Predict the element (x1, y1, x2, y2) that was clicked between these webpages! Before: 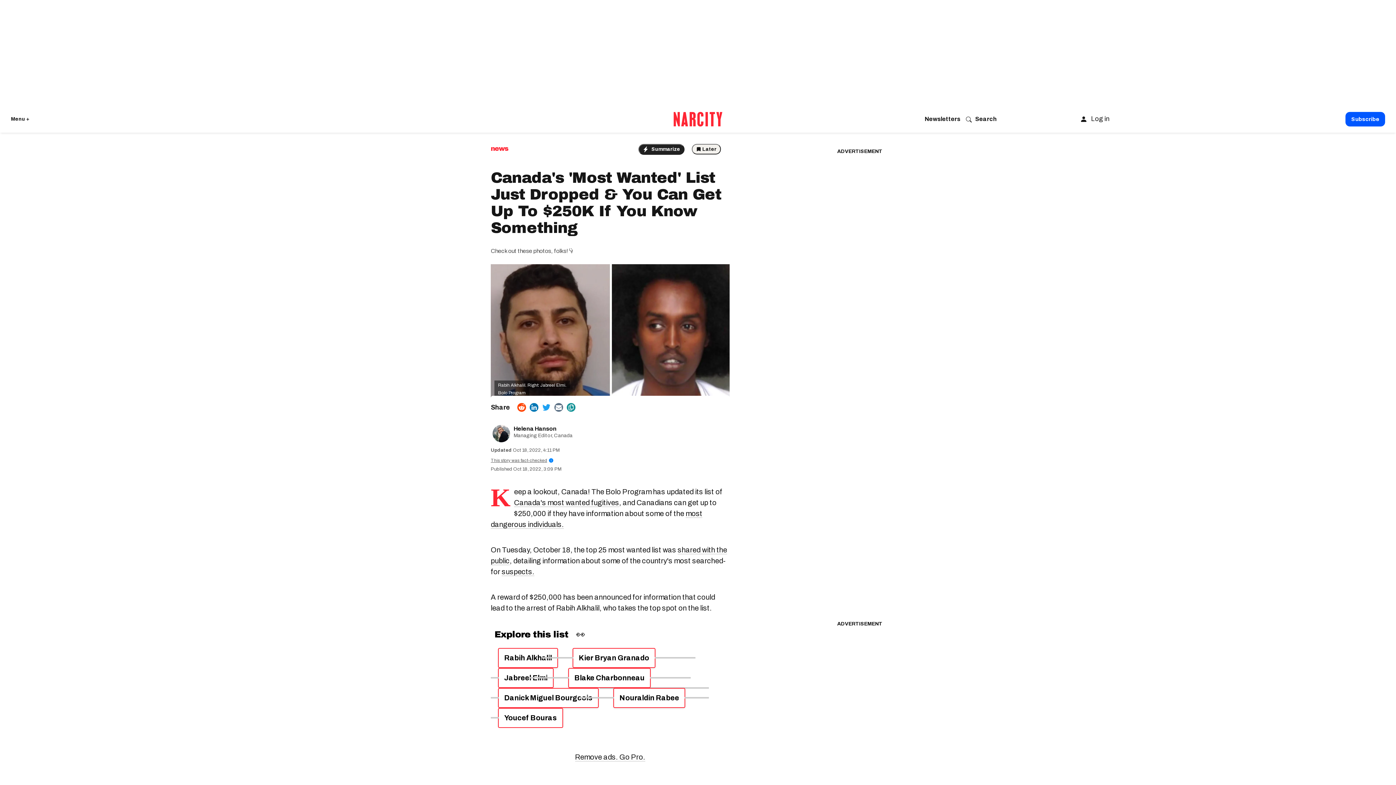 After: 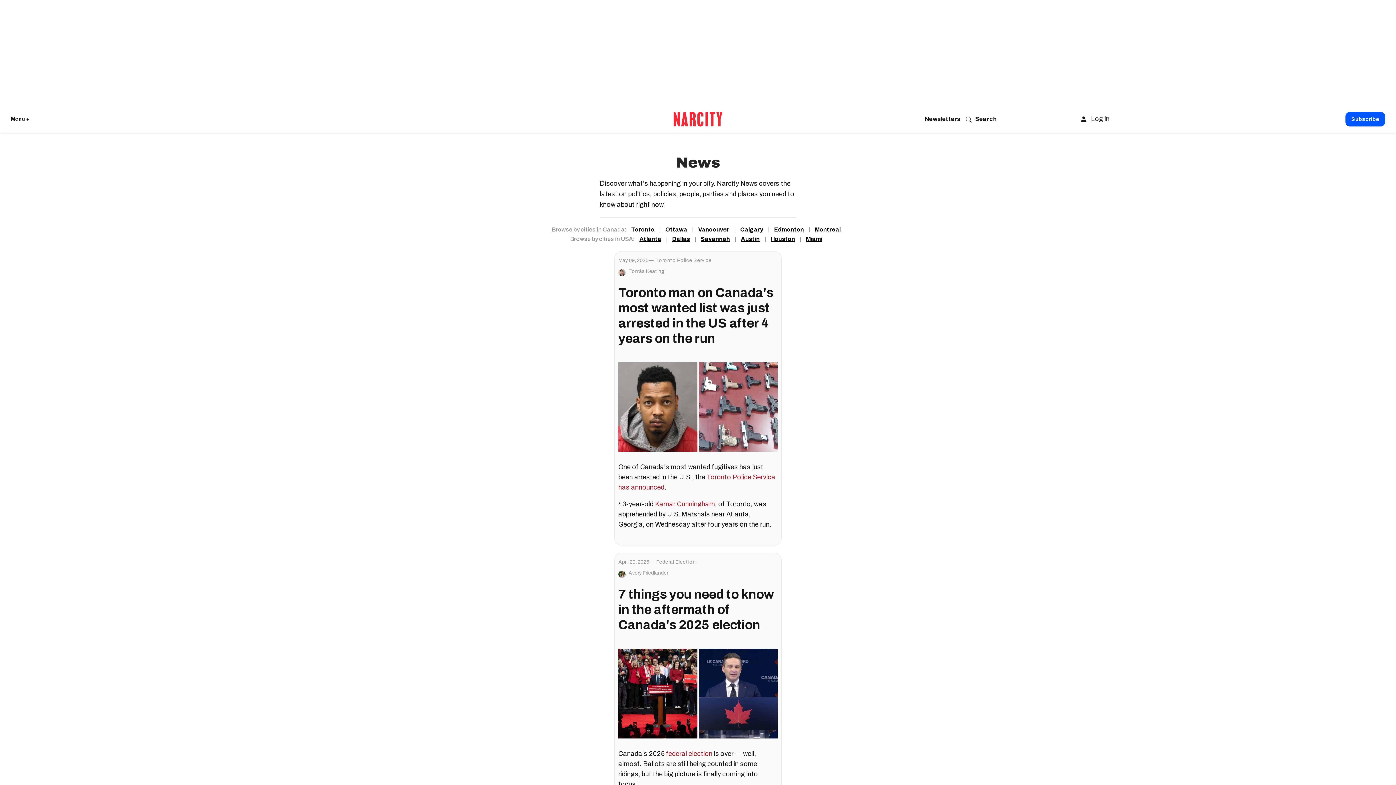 Action: bbox: (490, 143, 508, 154) label: news